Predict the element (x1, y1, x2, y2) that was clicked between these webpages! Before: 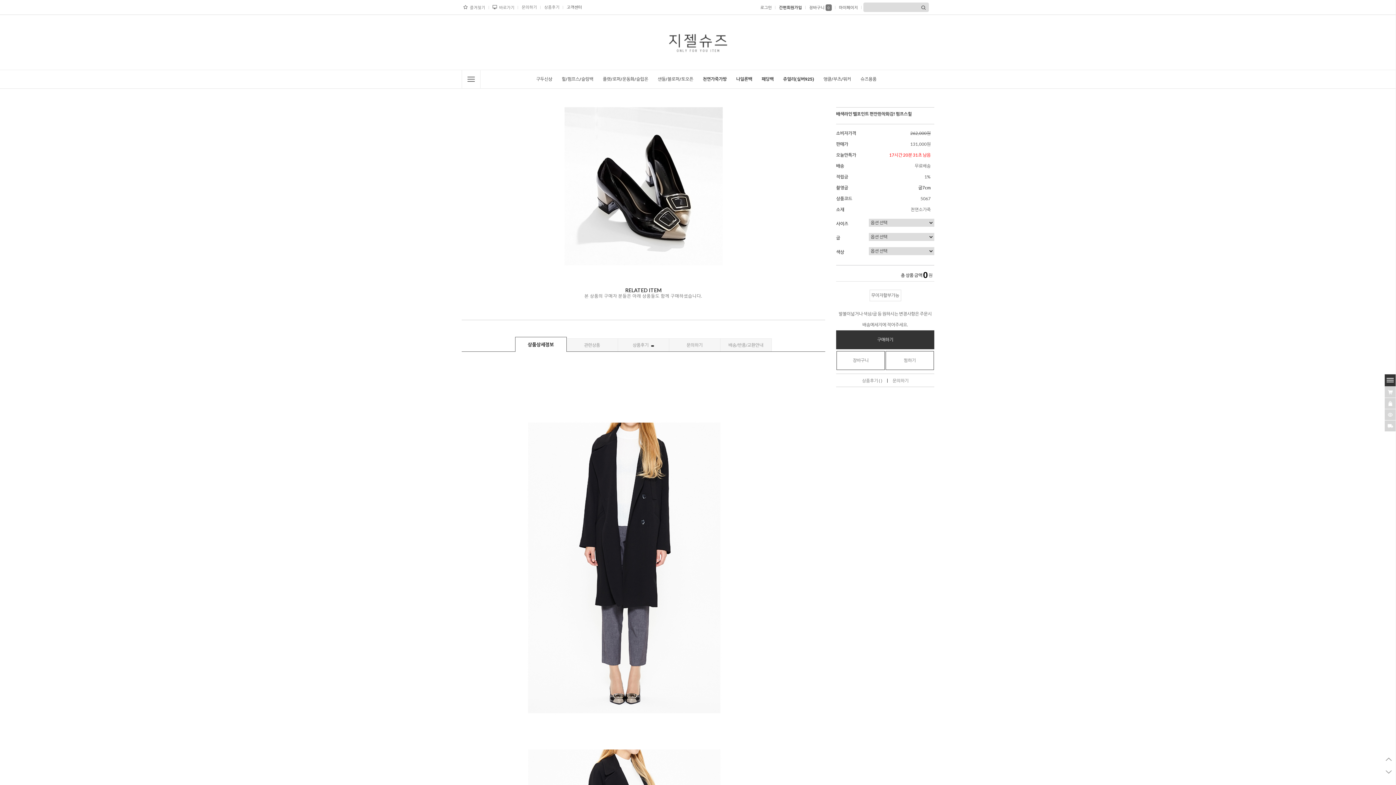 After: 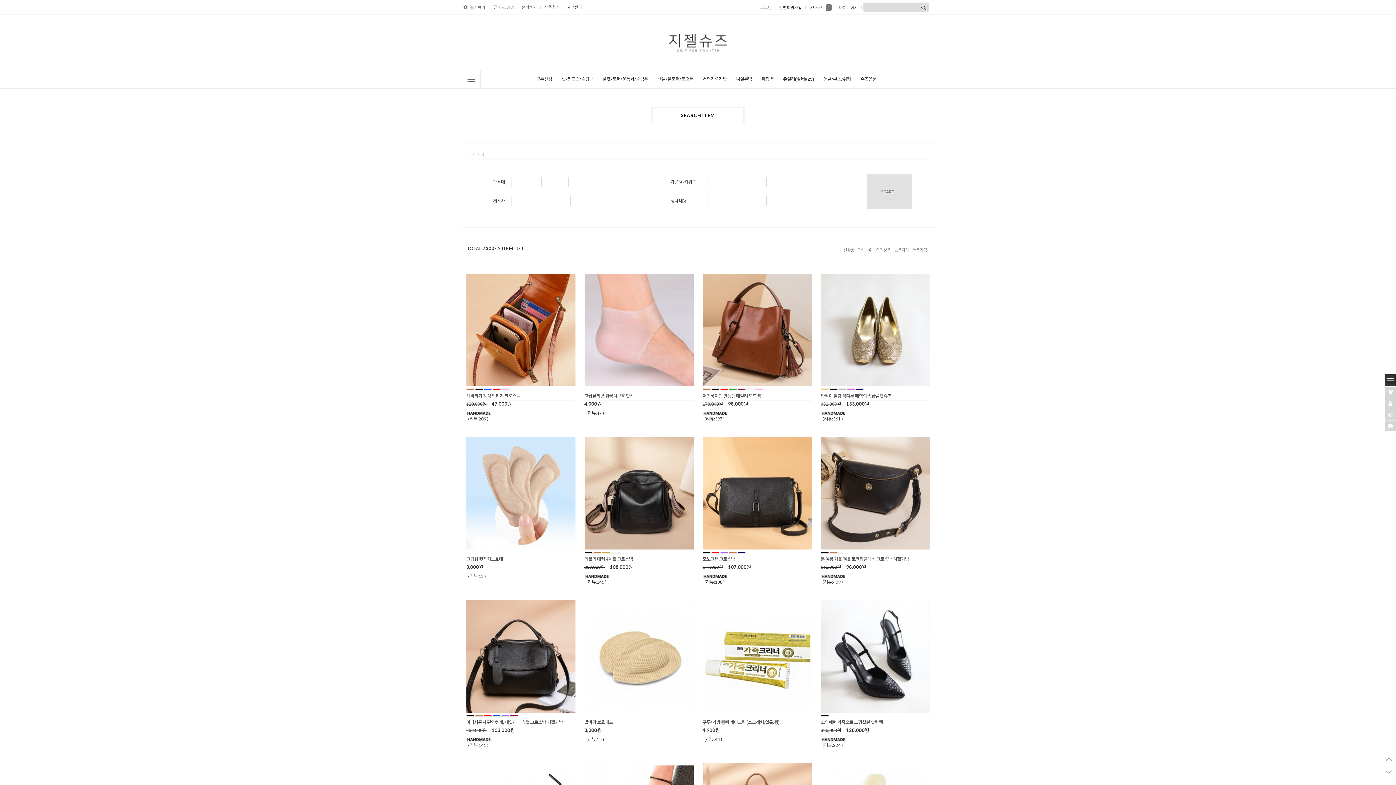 Action: bbox: (921, 0, 926, 16)